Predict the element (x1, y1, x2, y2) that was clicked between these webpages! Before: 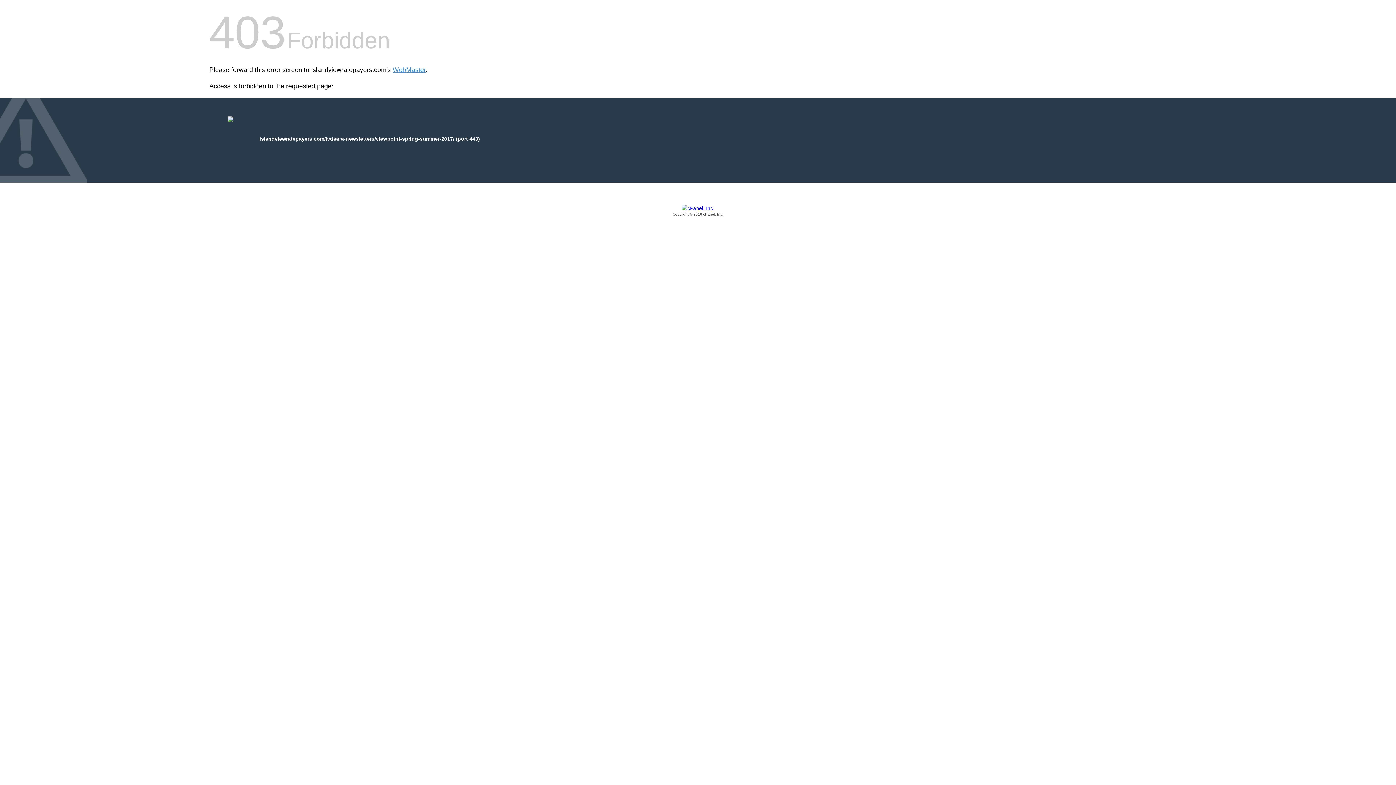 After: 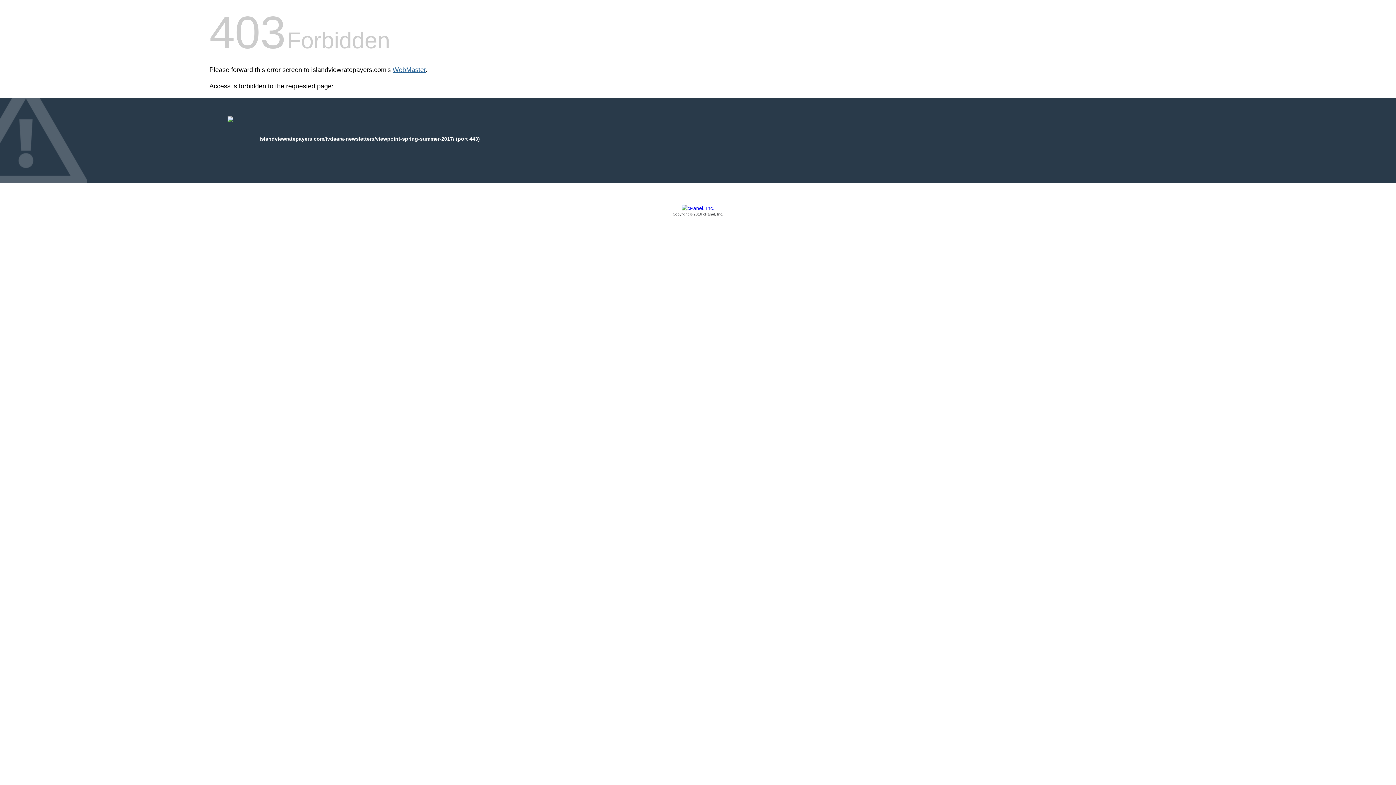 Action: bbox: (392, 66, 425, 73) label: WebMaster